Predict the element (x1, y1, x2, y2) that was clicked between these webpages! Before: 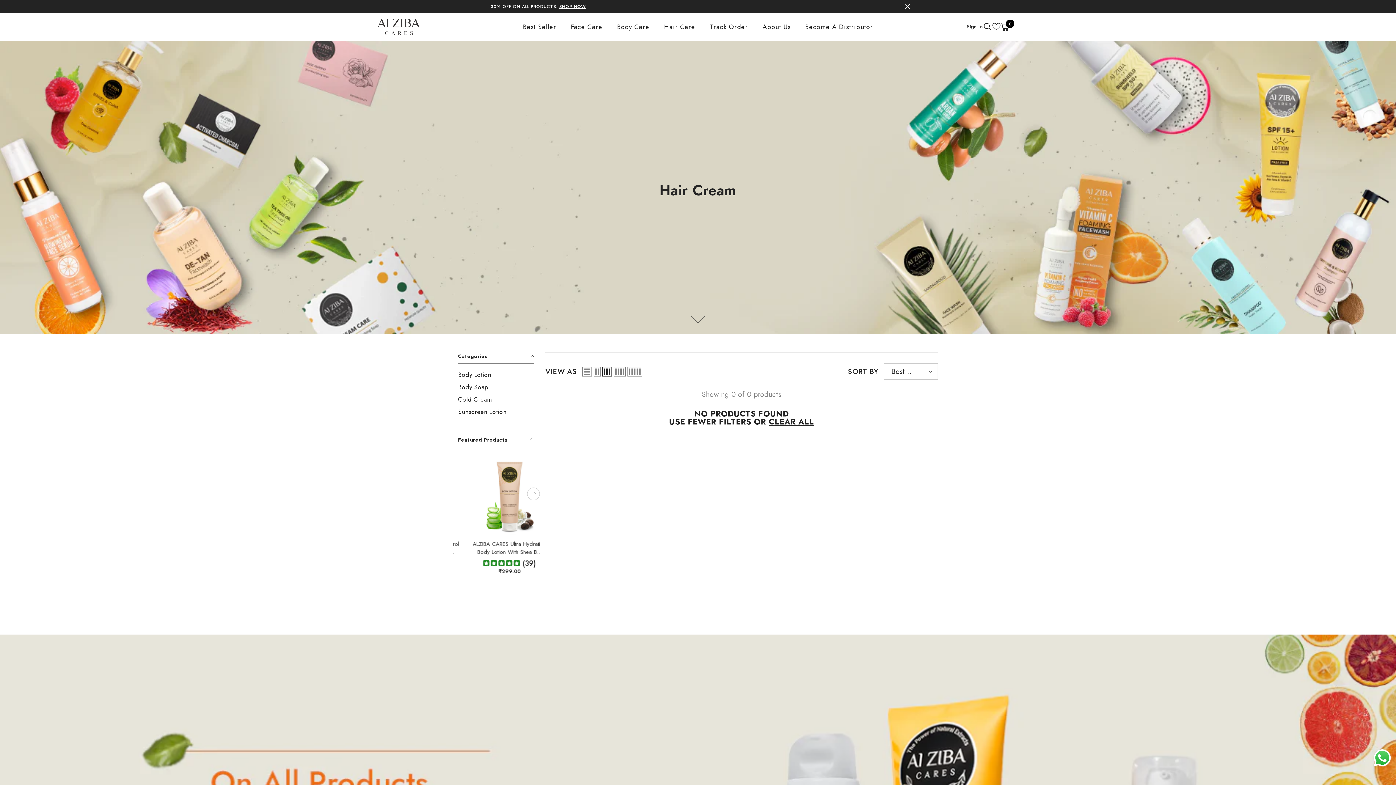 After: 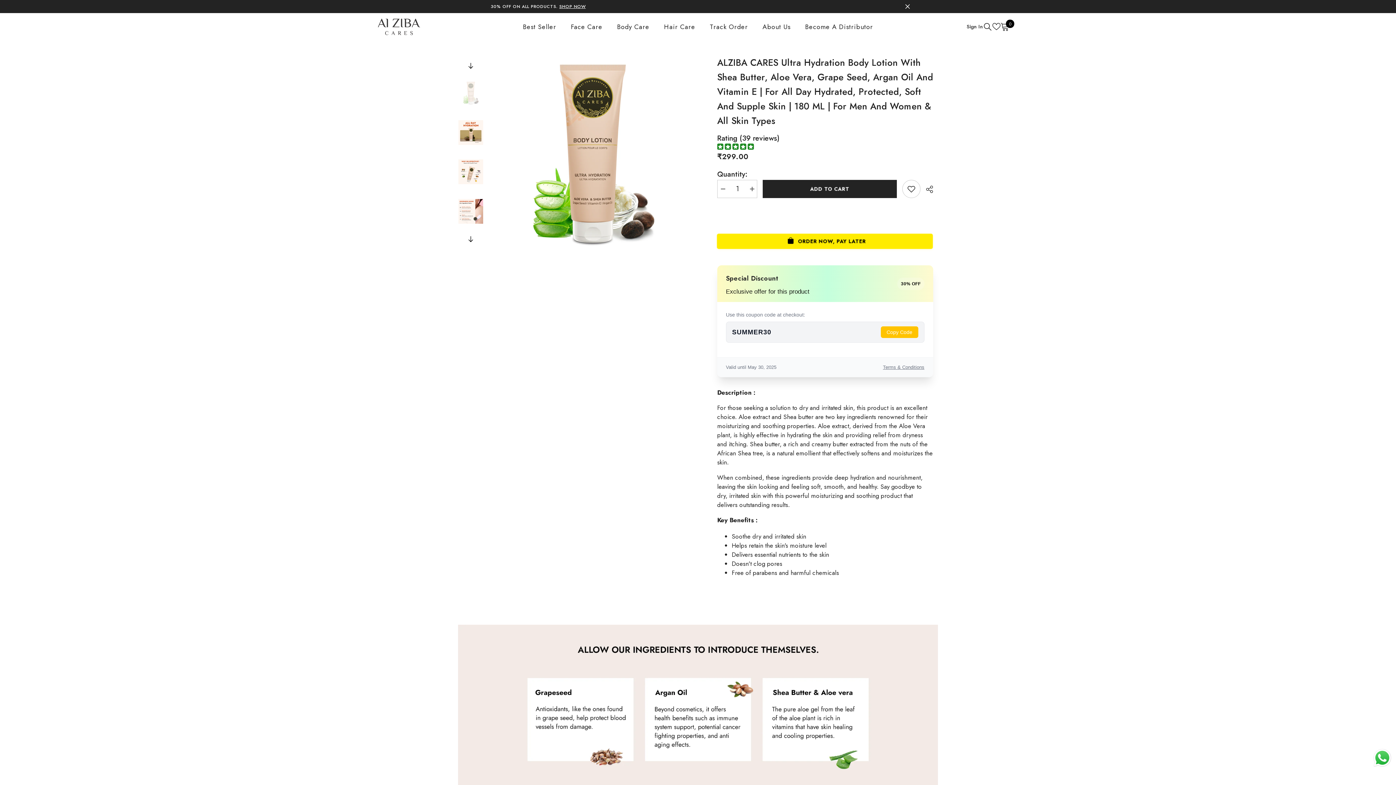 Action: label: ALZIBA CARES Ultra Hydration Body Lotion With Shea B... bbox: (462, 540, 538, 556)